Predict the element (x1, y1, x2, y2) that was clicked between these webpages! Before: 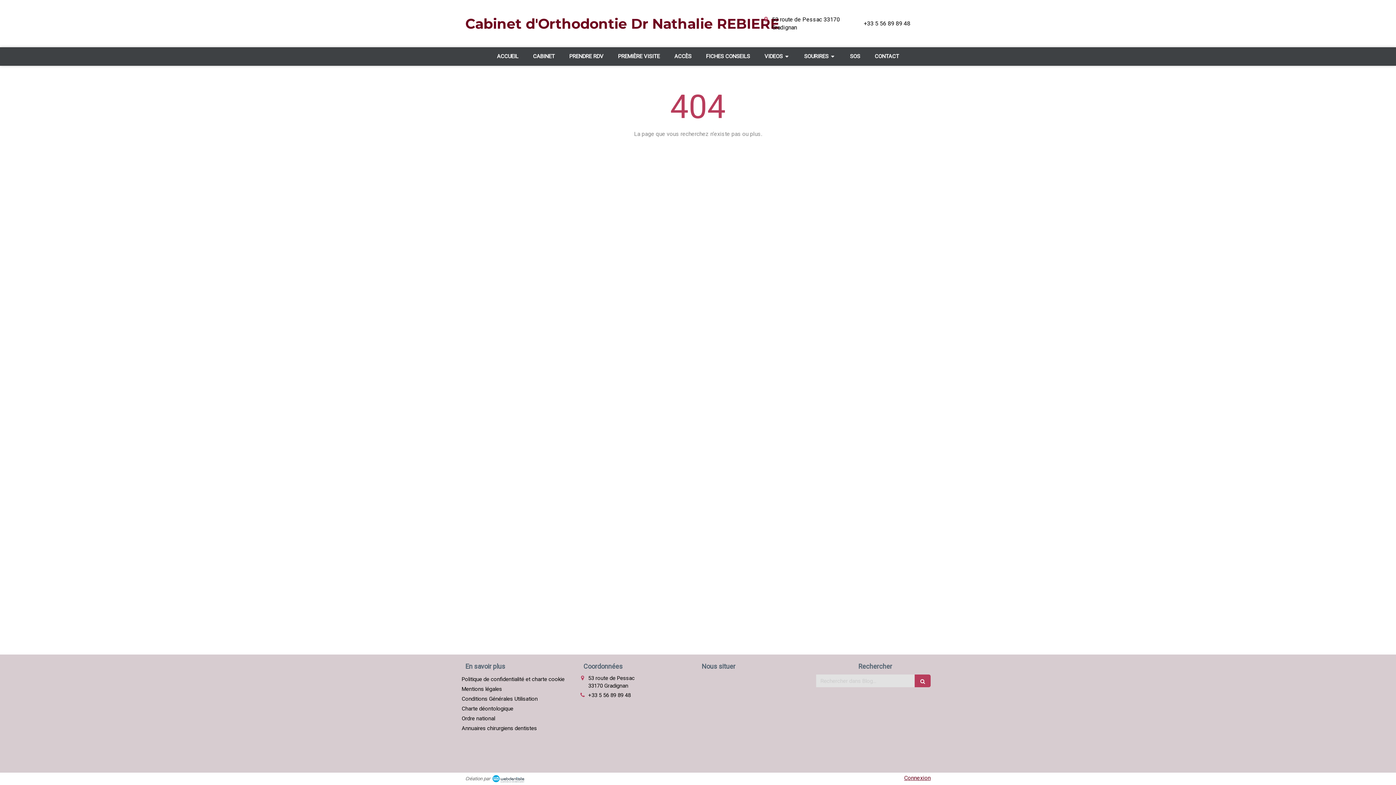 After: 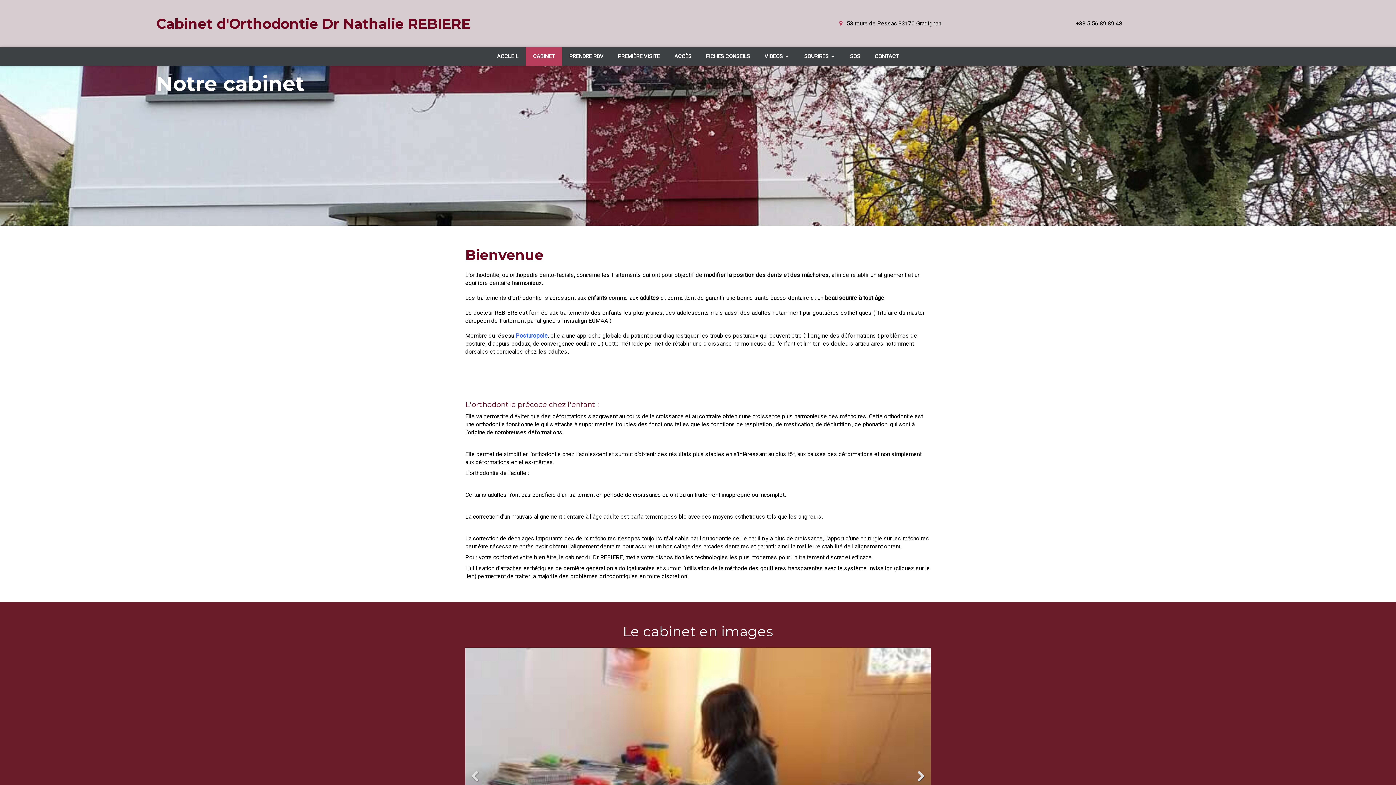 Action: bbox: (525, 47, 562, 65) label: CABINET